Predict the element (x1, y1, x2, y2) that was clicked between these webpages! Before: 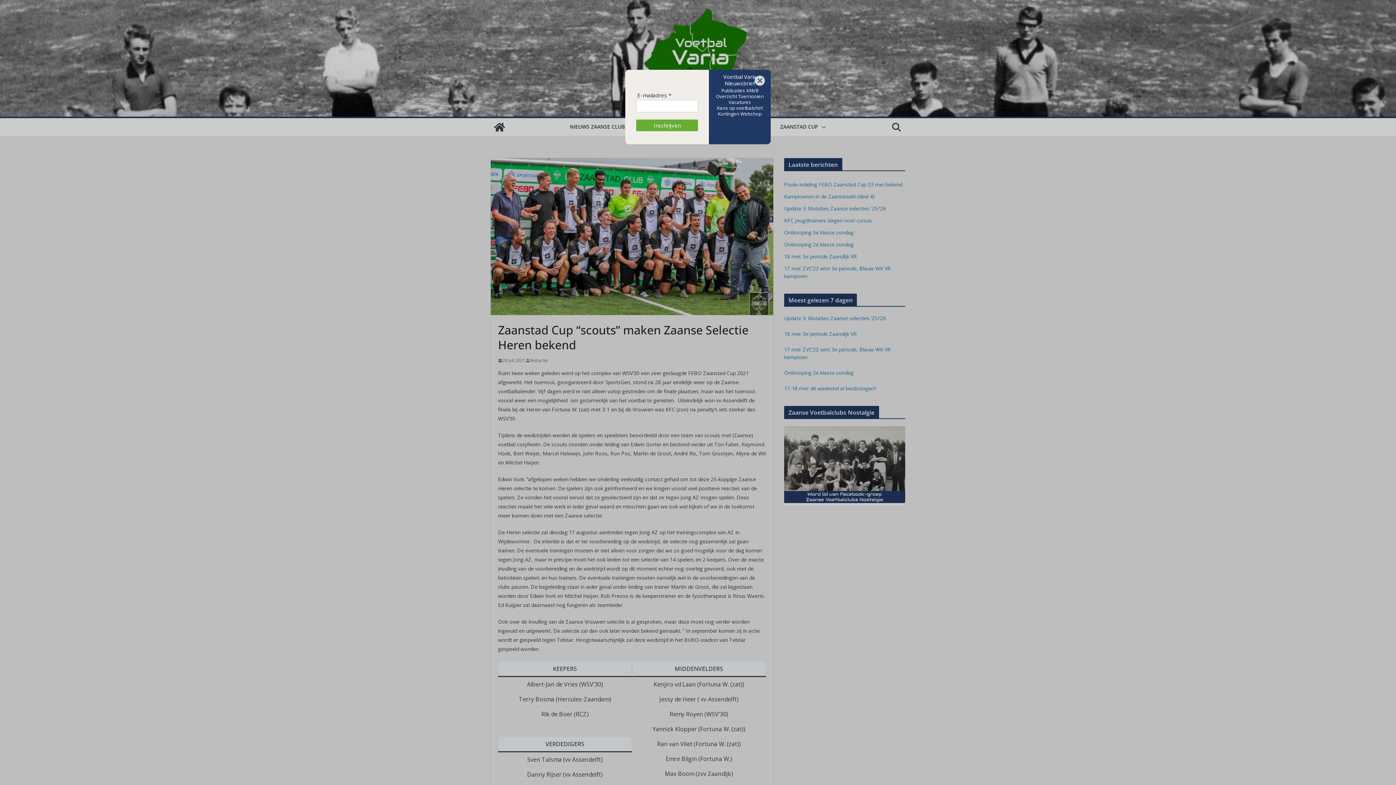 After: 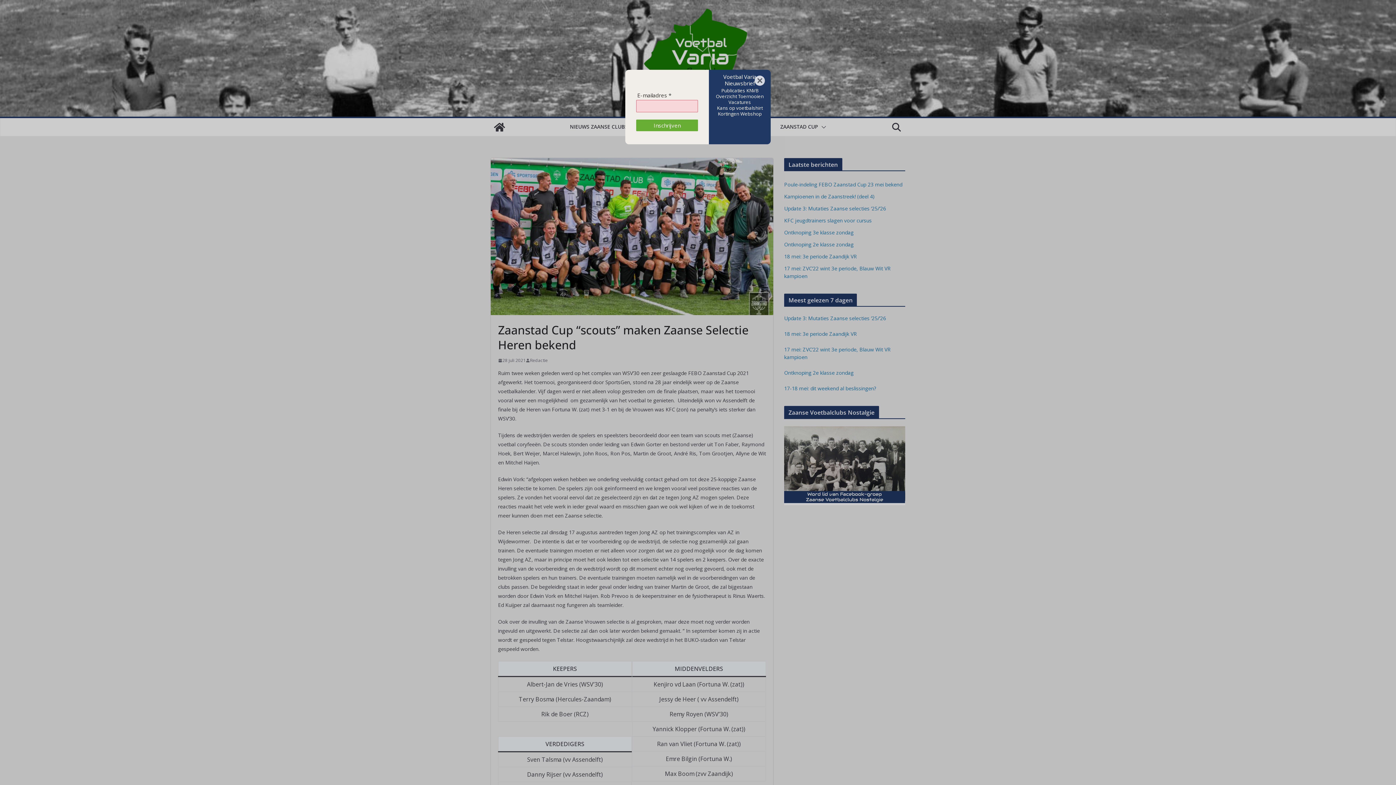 Action: label: Inschrijven bbox: (636, 119, 698, 131)